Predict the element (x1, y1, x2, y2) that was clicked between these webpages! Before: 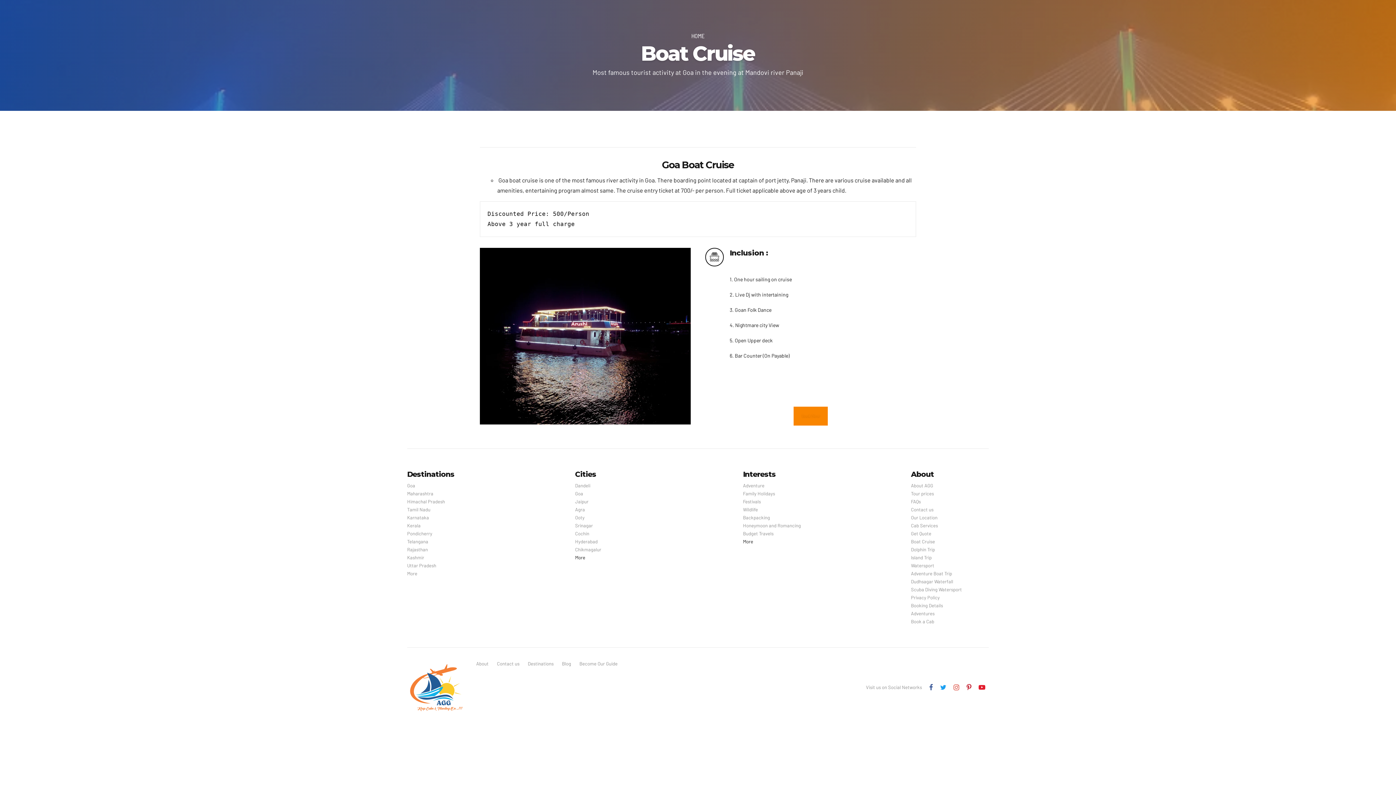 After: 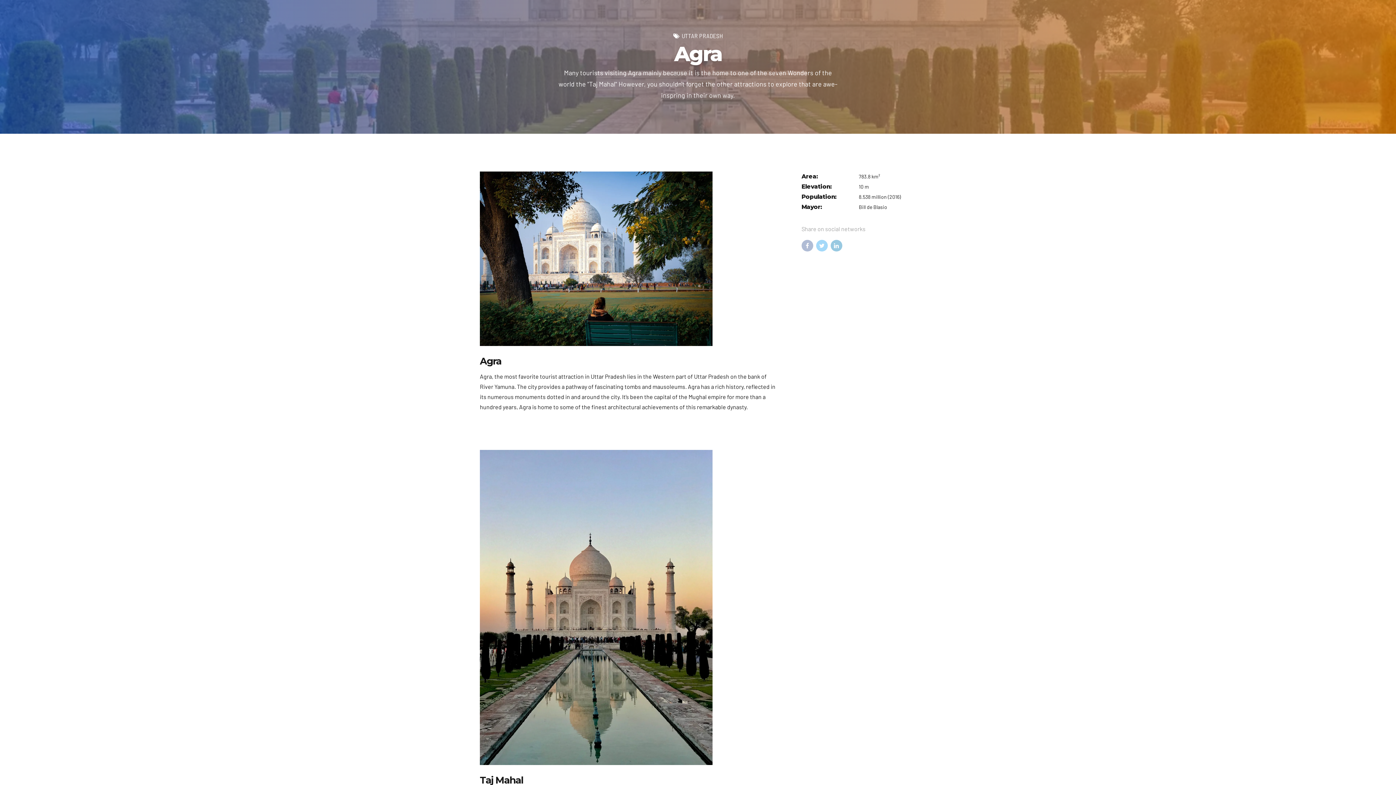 Action: label: Agra bbox: (575, 505, 585, 513)